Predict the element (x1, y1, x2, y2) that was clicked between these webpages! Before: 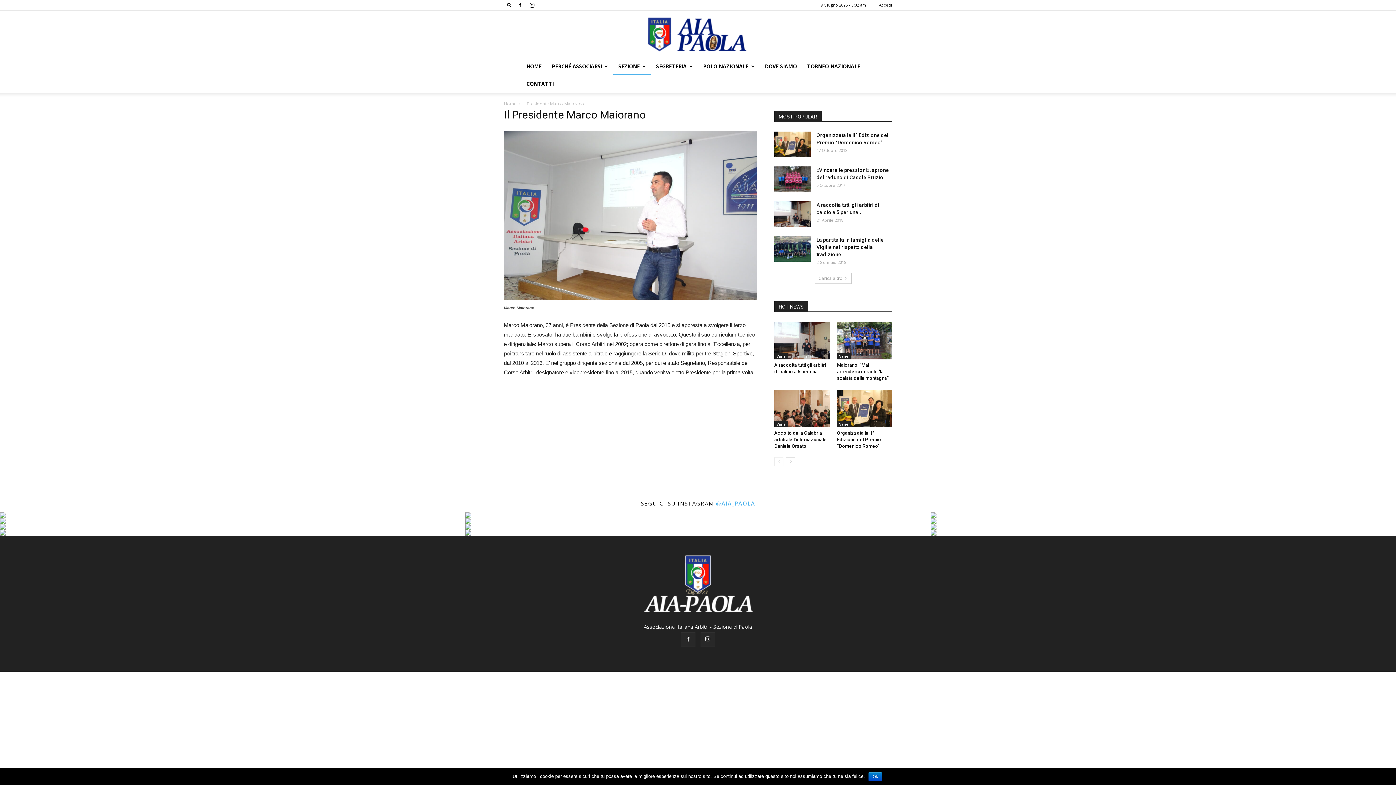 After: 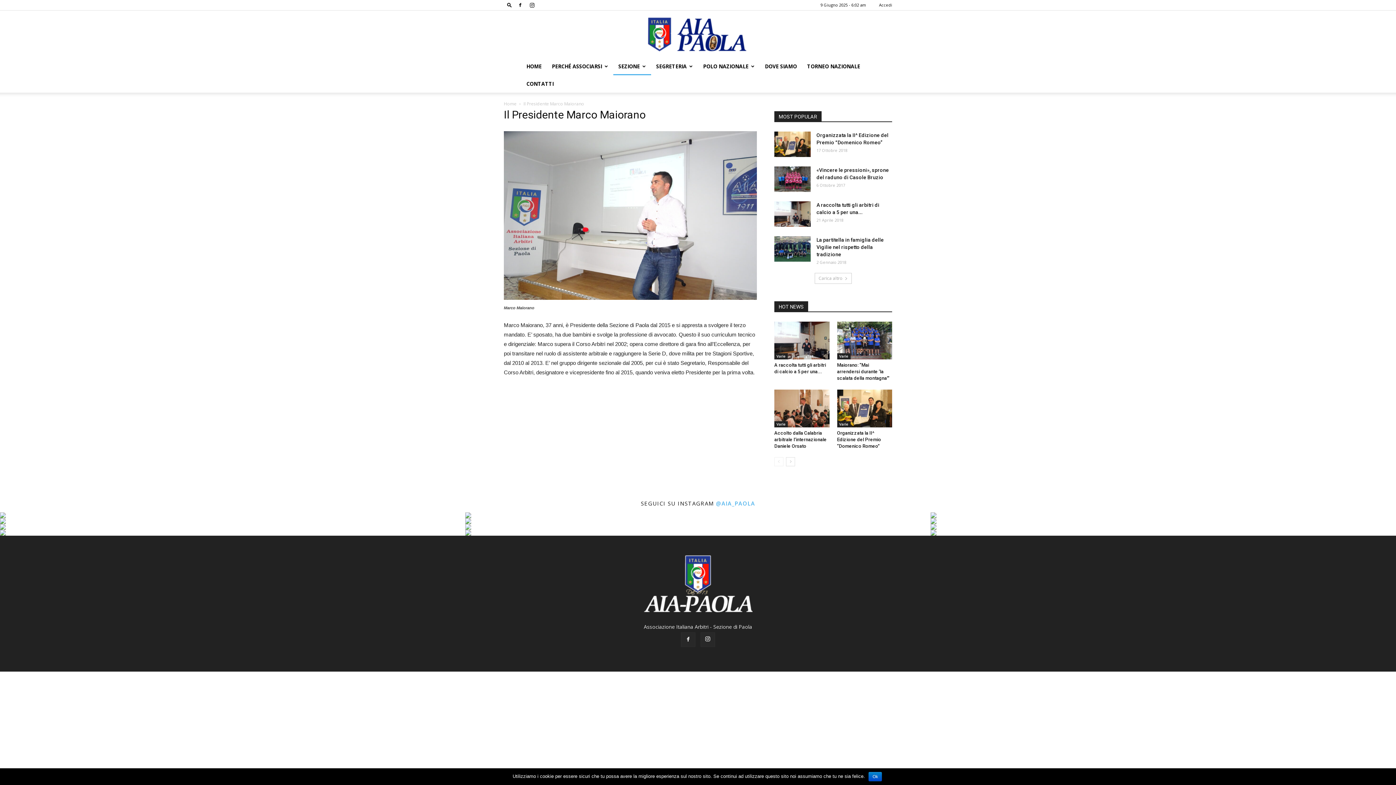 Action: bbox: (465, 524, 930, 530)